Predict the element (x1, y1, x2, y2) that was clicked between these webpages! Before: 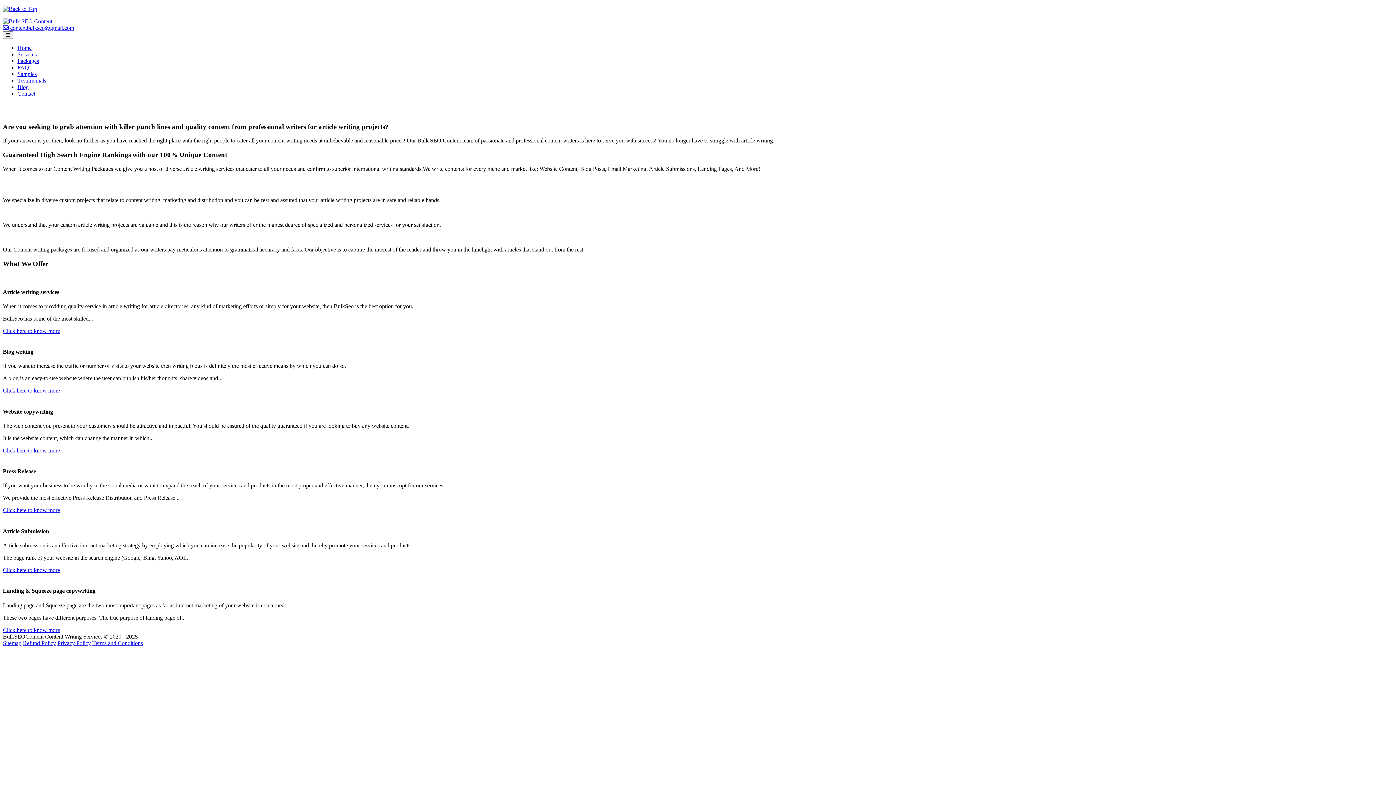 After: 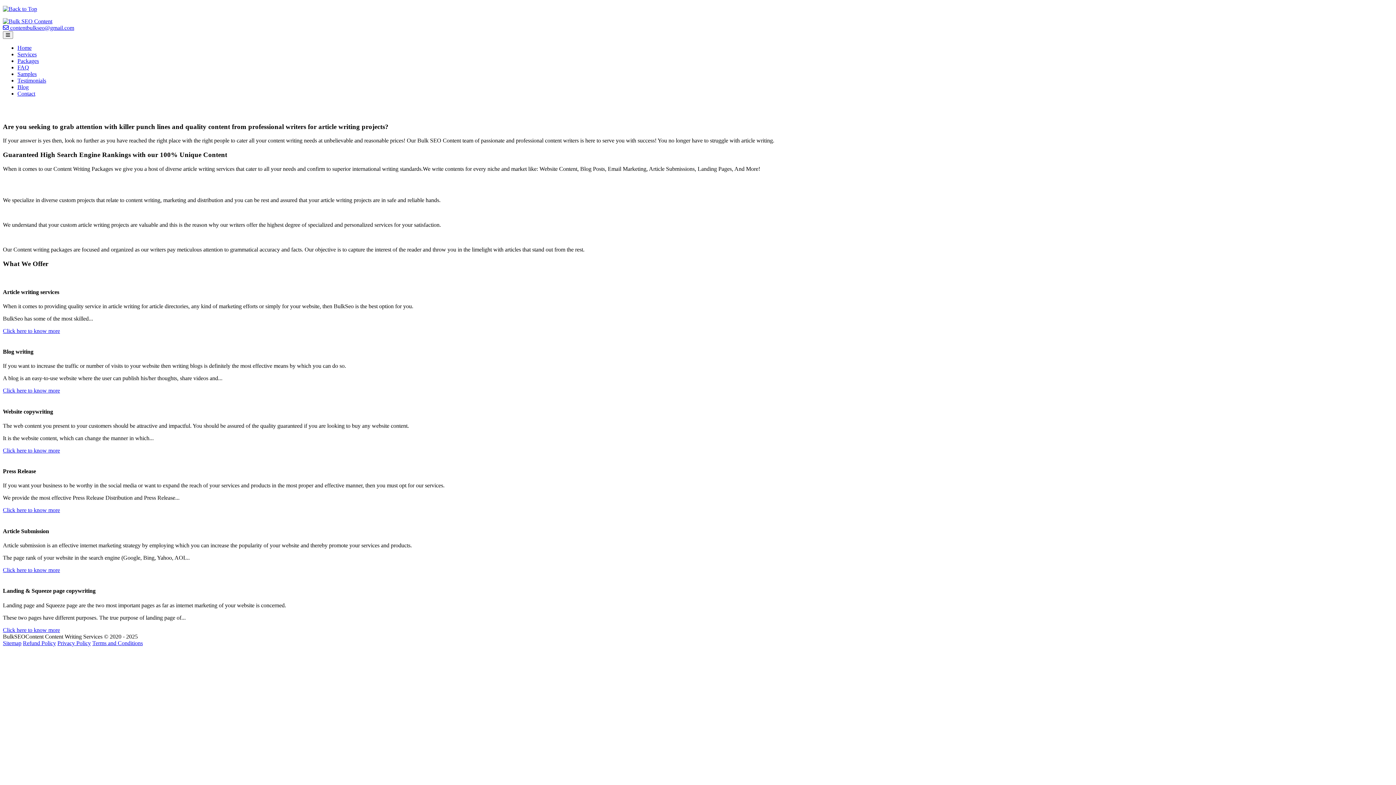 Action: bbox: (17, 51, 36, 57) label: Services